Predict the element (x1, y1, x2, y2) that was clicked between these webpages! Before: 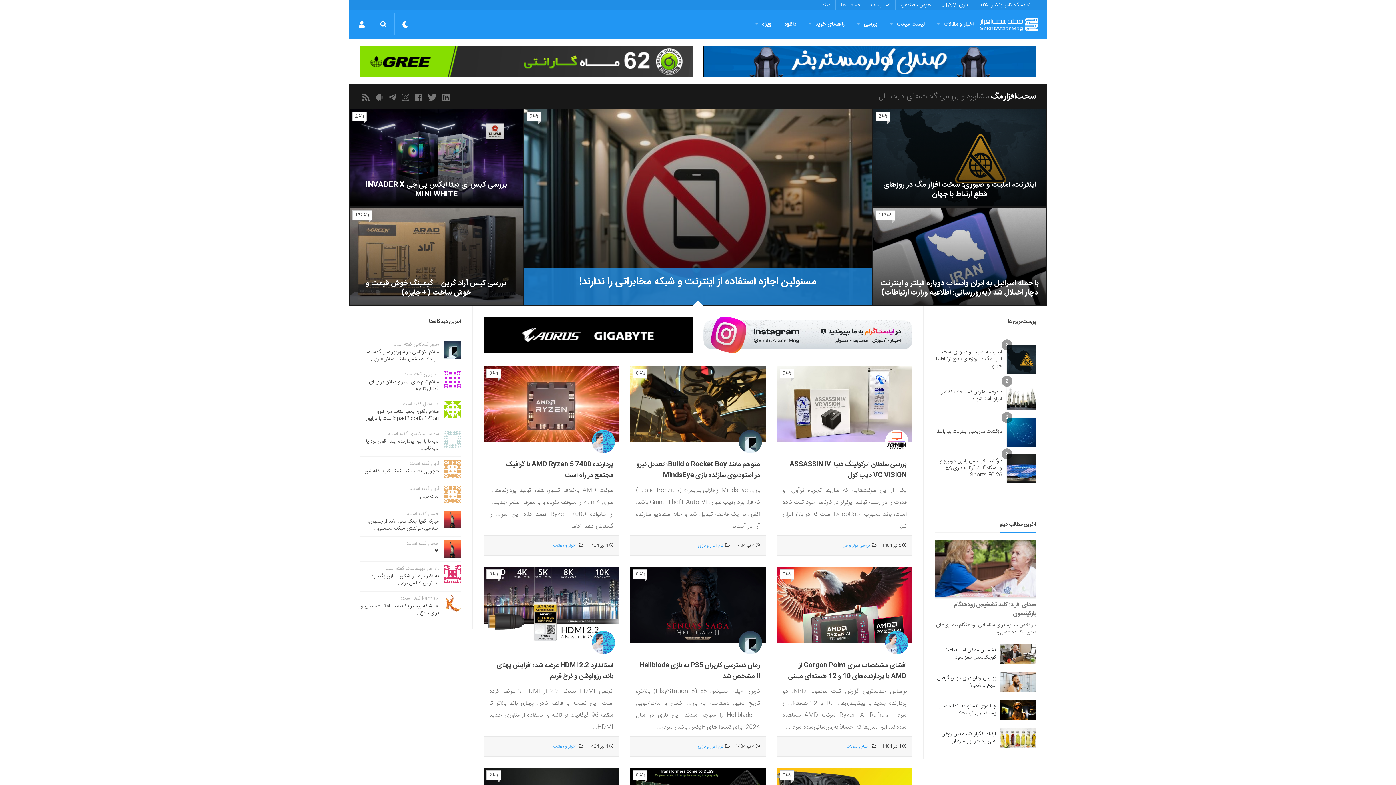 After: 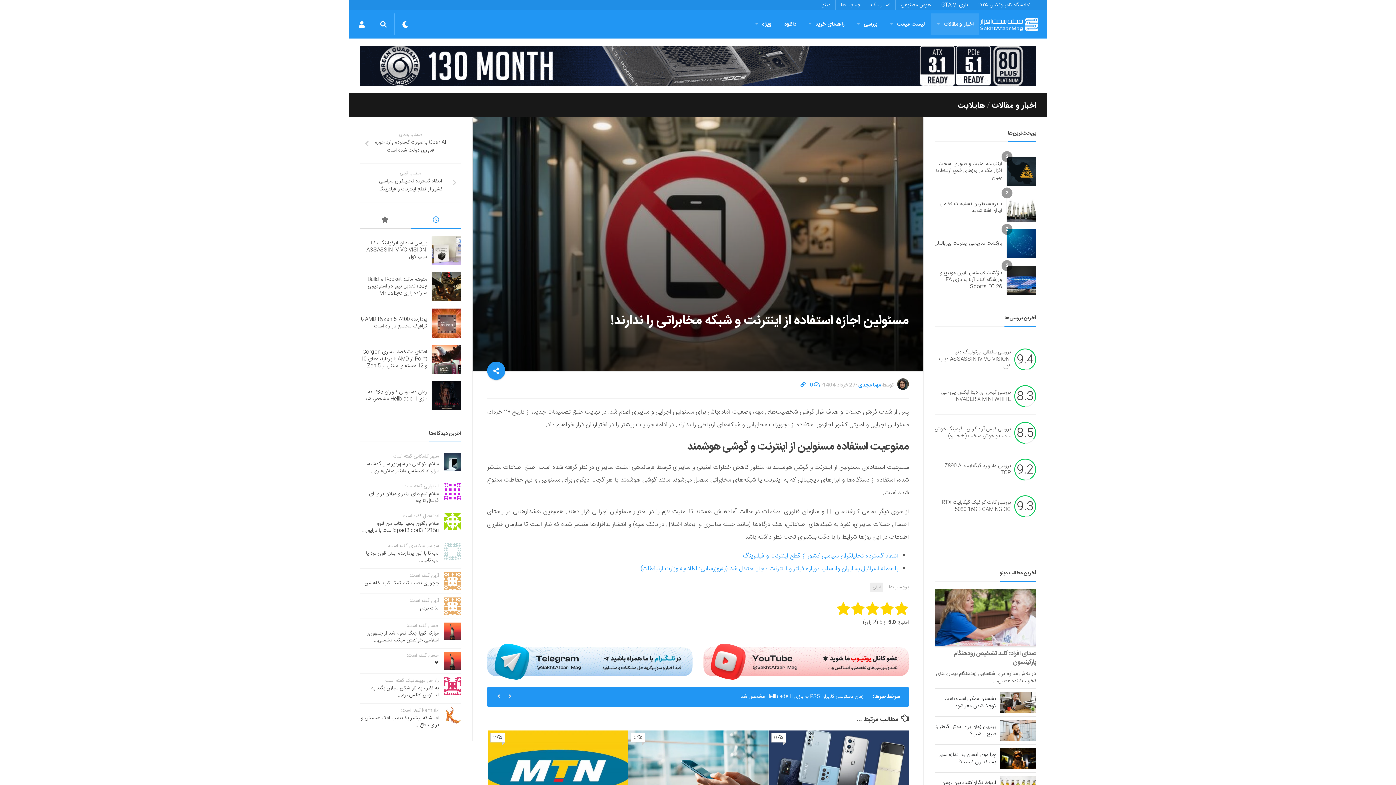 Action: bbox: (524, 109, 872, 304)